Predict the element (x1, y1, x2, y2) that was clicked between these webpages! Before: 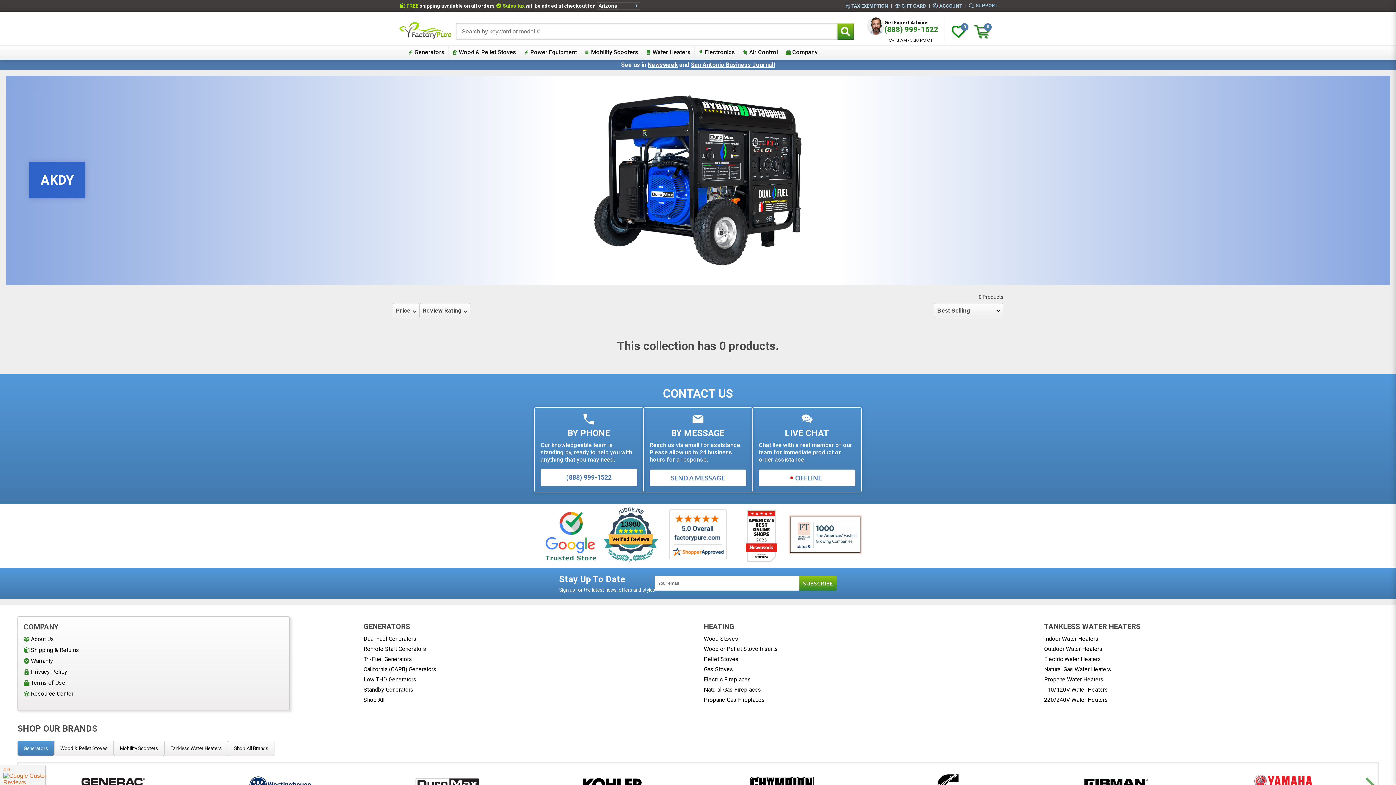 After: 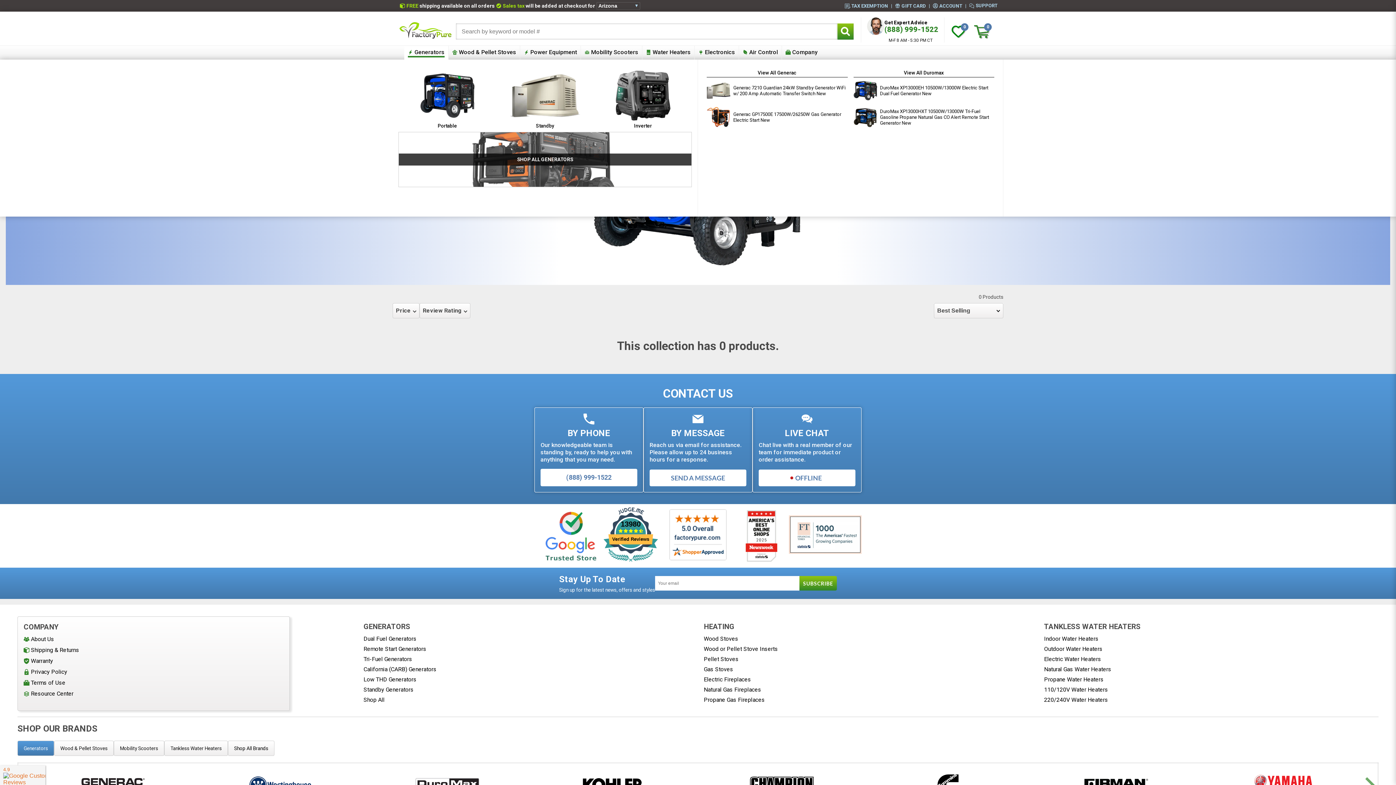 Action: label: Generators

  bbox: (404, 45, 448, 59)